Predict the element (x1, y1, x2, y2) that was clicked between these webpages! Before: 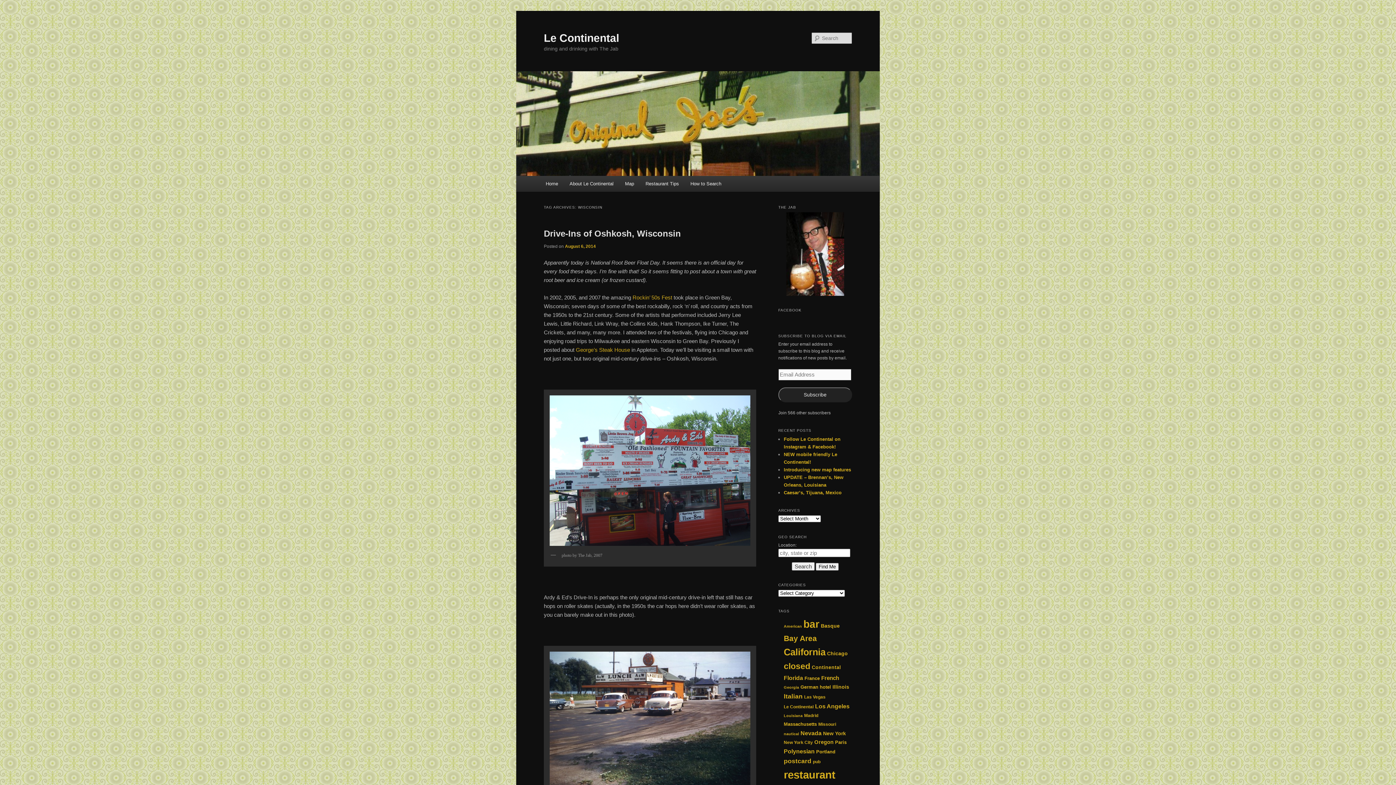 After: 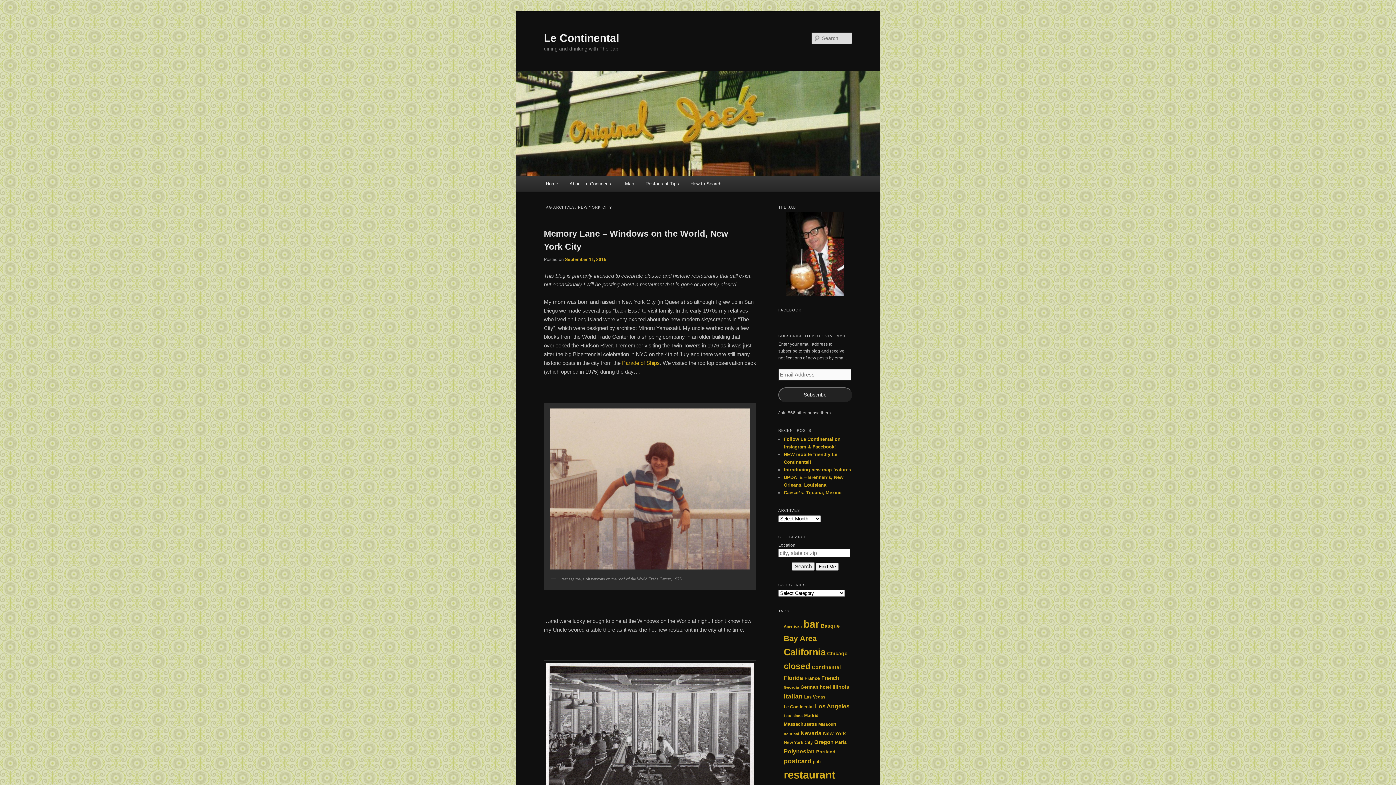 Action: bbox: (784, 740, 813, 745) label: New York City (4 items)